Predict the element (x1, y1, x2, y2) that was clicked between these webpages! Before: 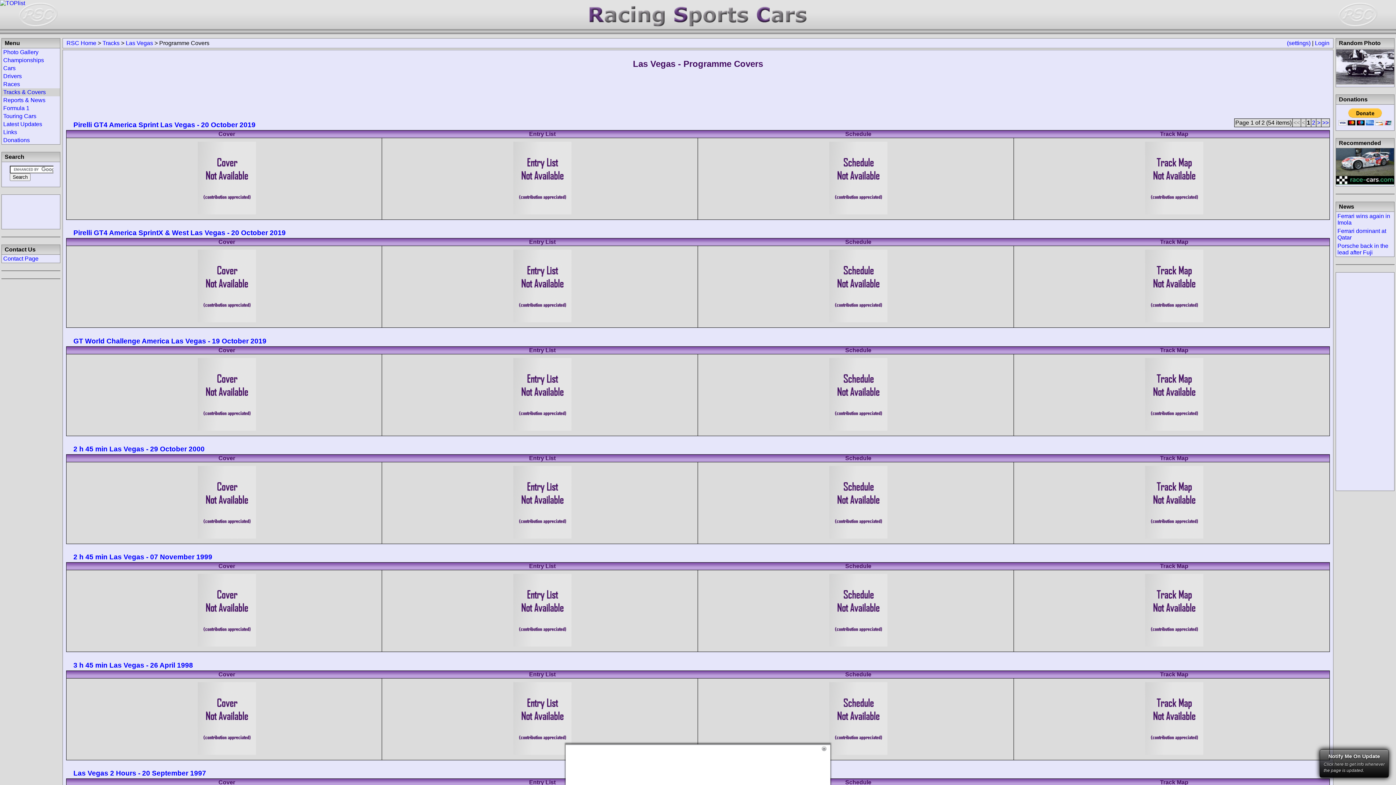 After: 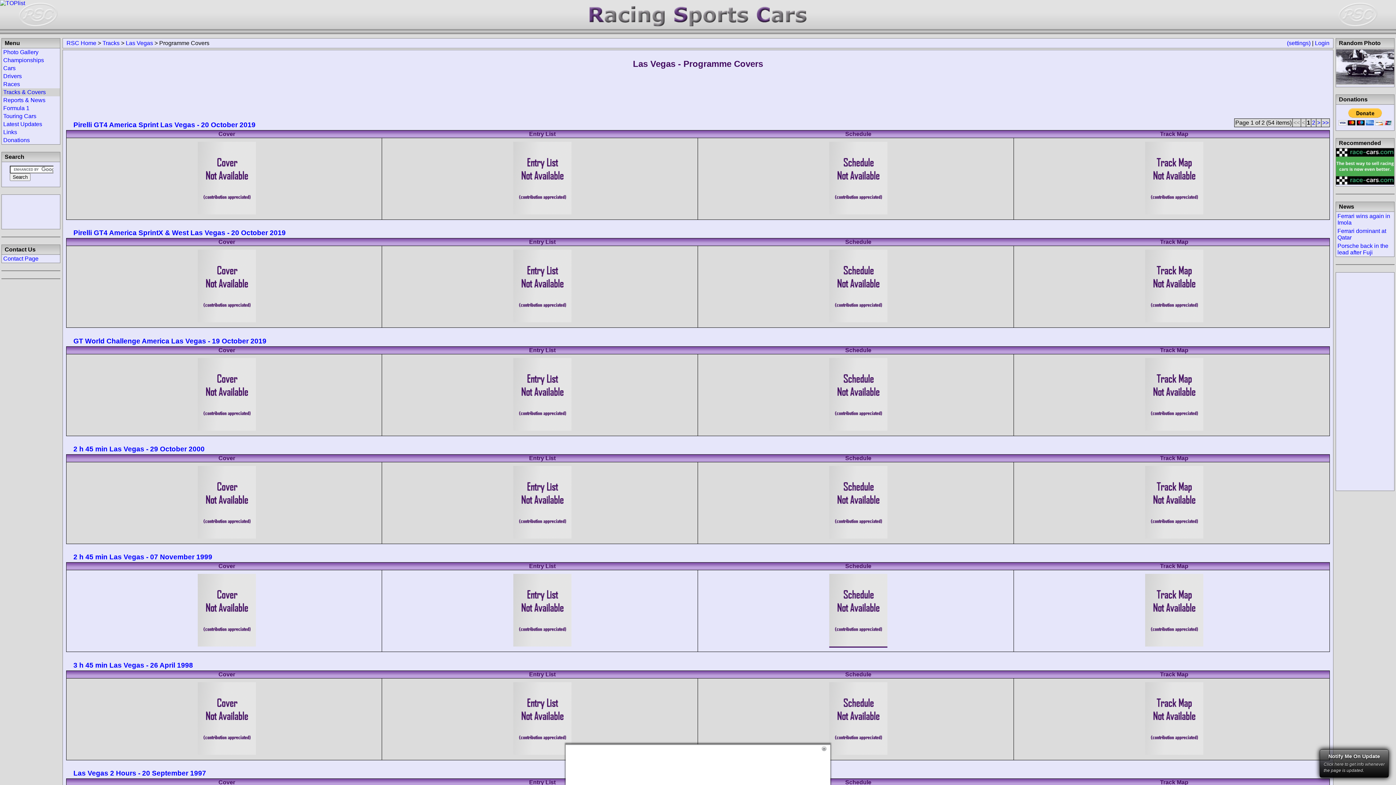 Action: bbox: (829, 641, 887, 648)